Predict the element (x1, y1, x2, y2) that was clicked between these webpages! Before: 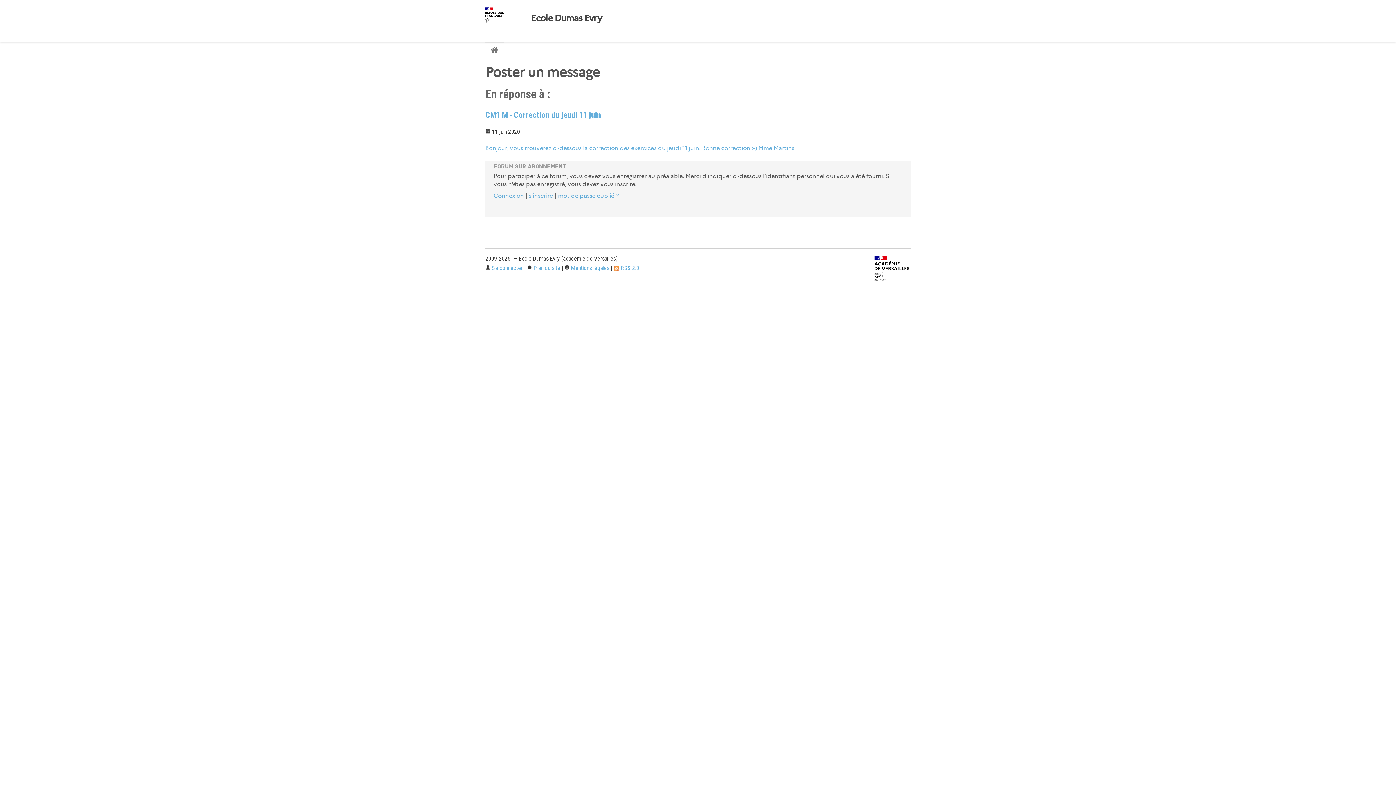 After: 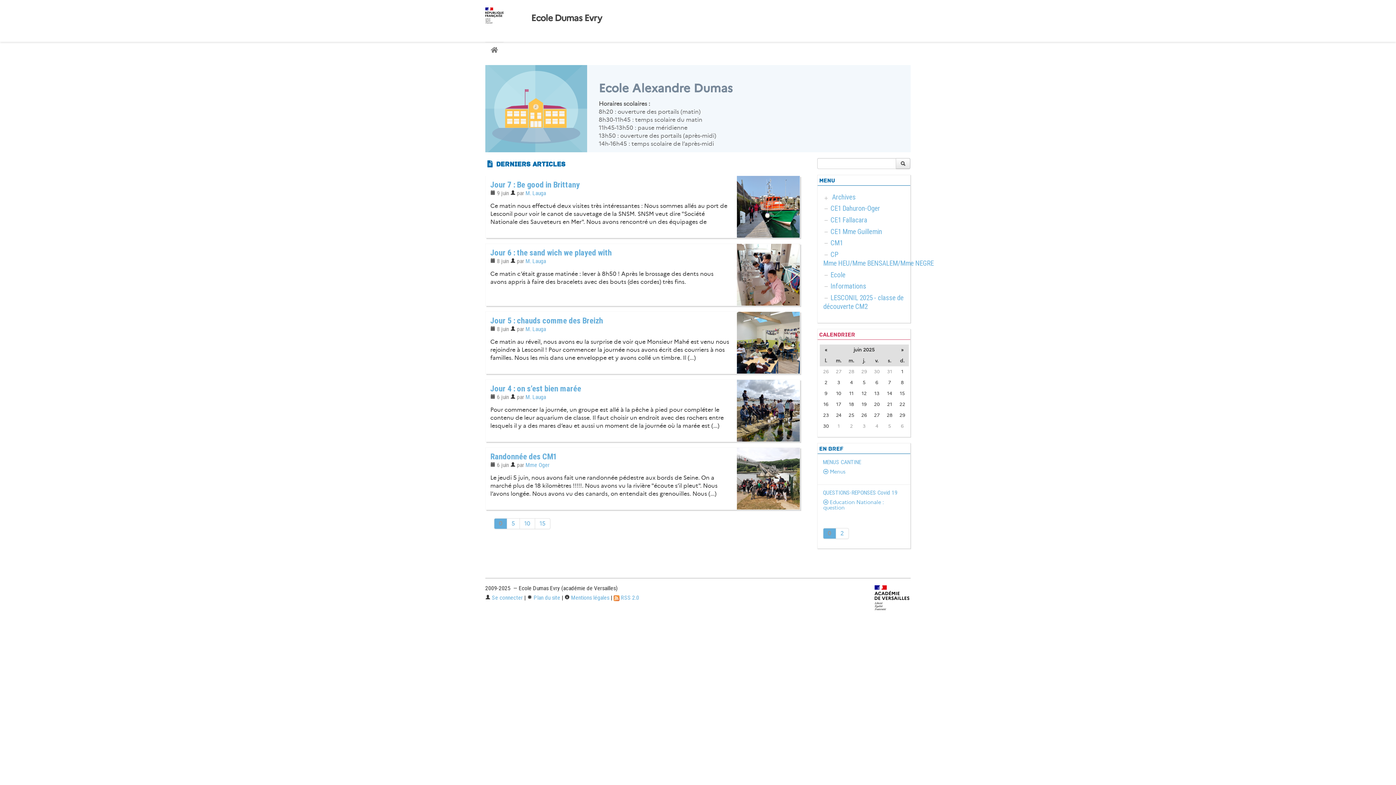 Action: bbox: (485, 41, 503, 57)